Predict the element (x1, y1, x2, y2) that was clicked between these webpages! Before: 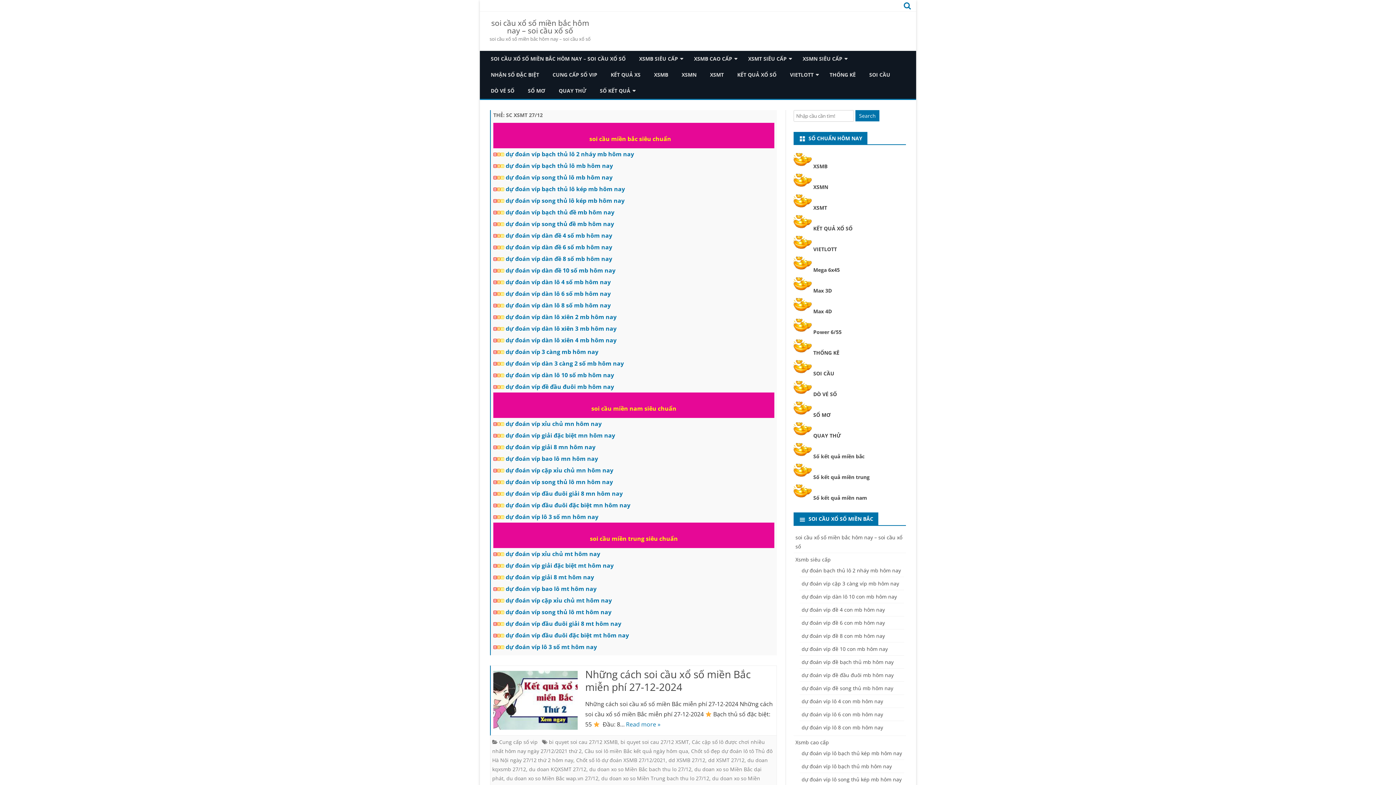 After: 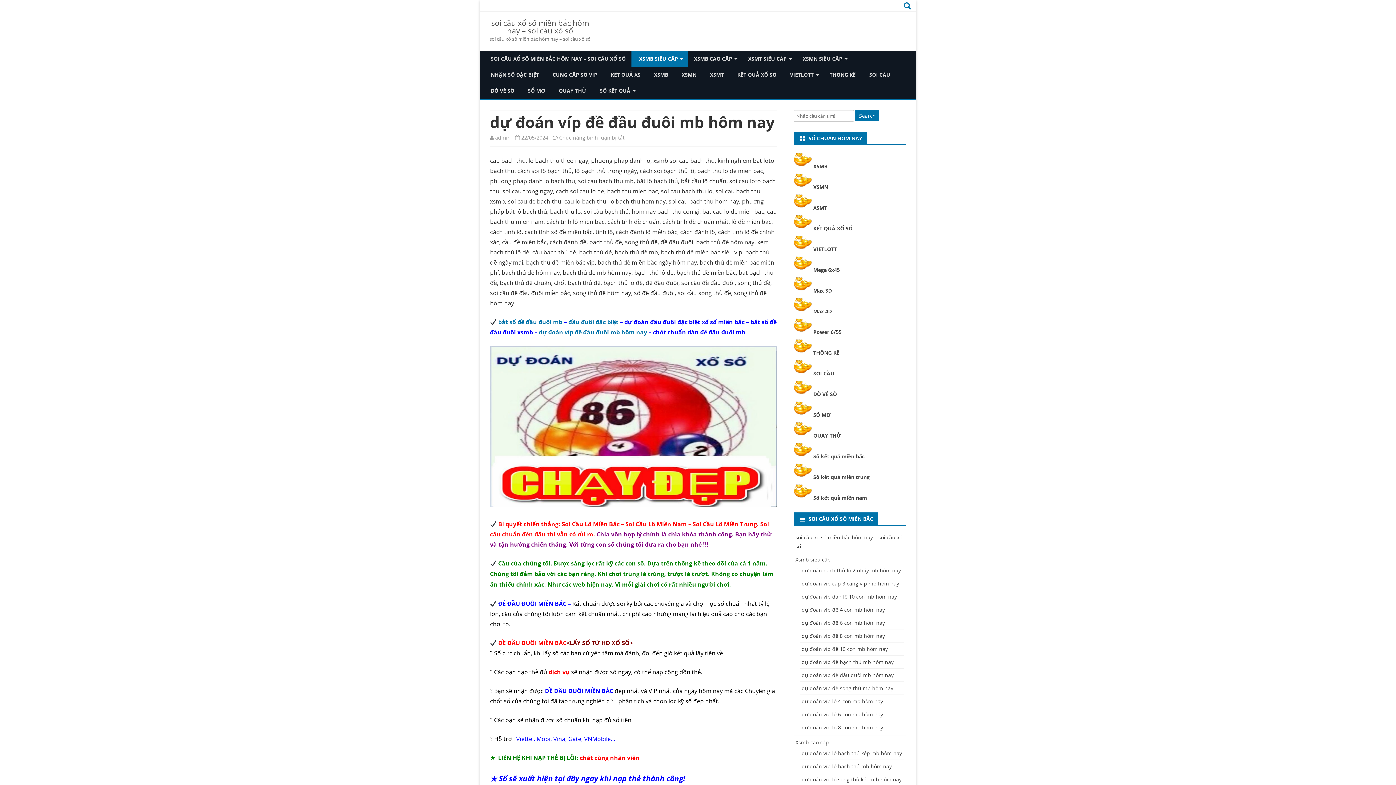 Action: label: dự đoán víp đề đầu đuôi mb hôm nay bbox: (801, 671, 893, 678)